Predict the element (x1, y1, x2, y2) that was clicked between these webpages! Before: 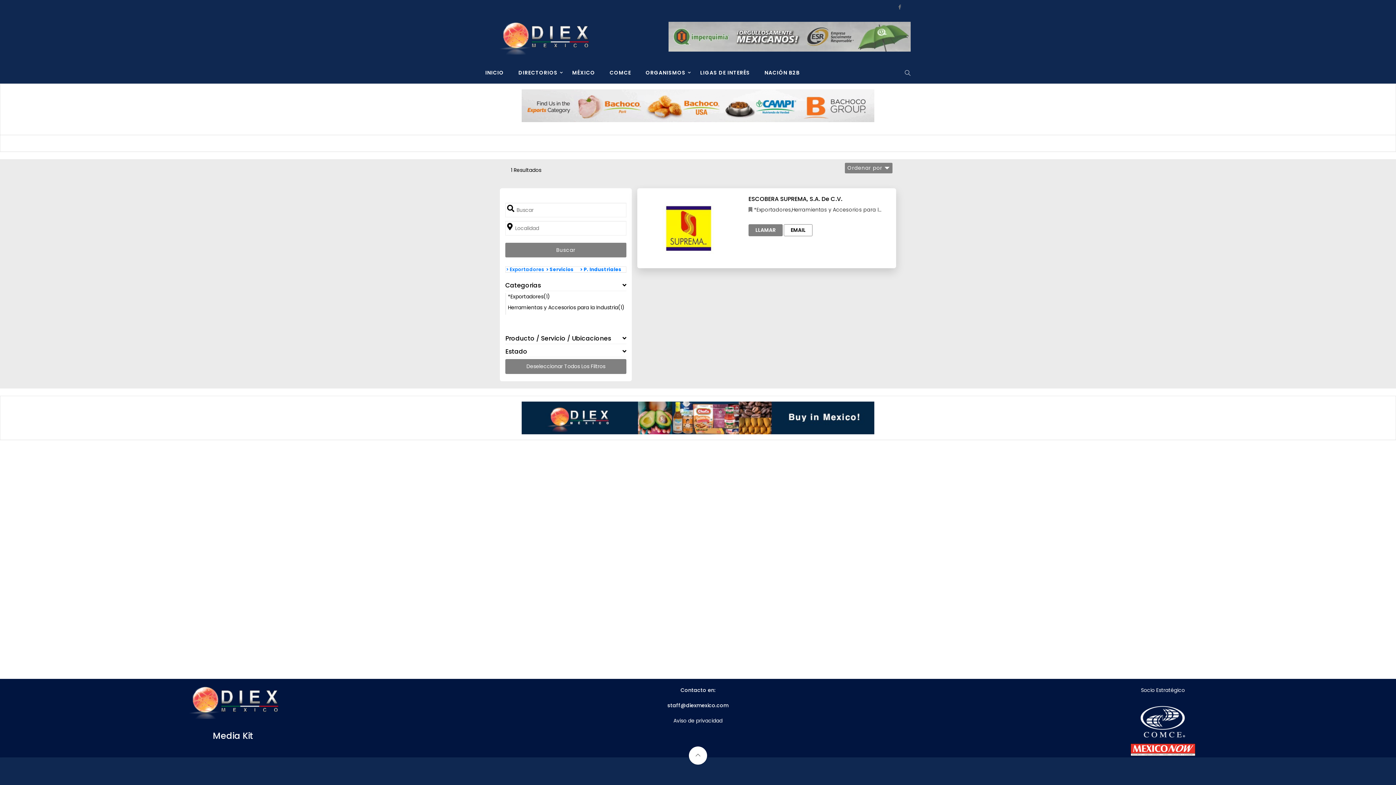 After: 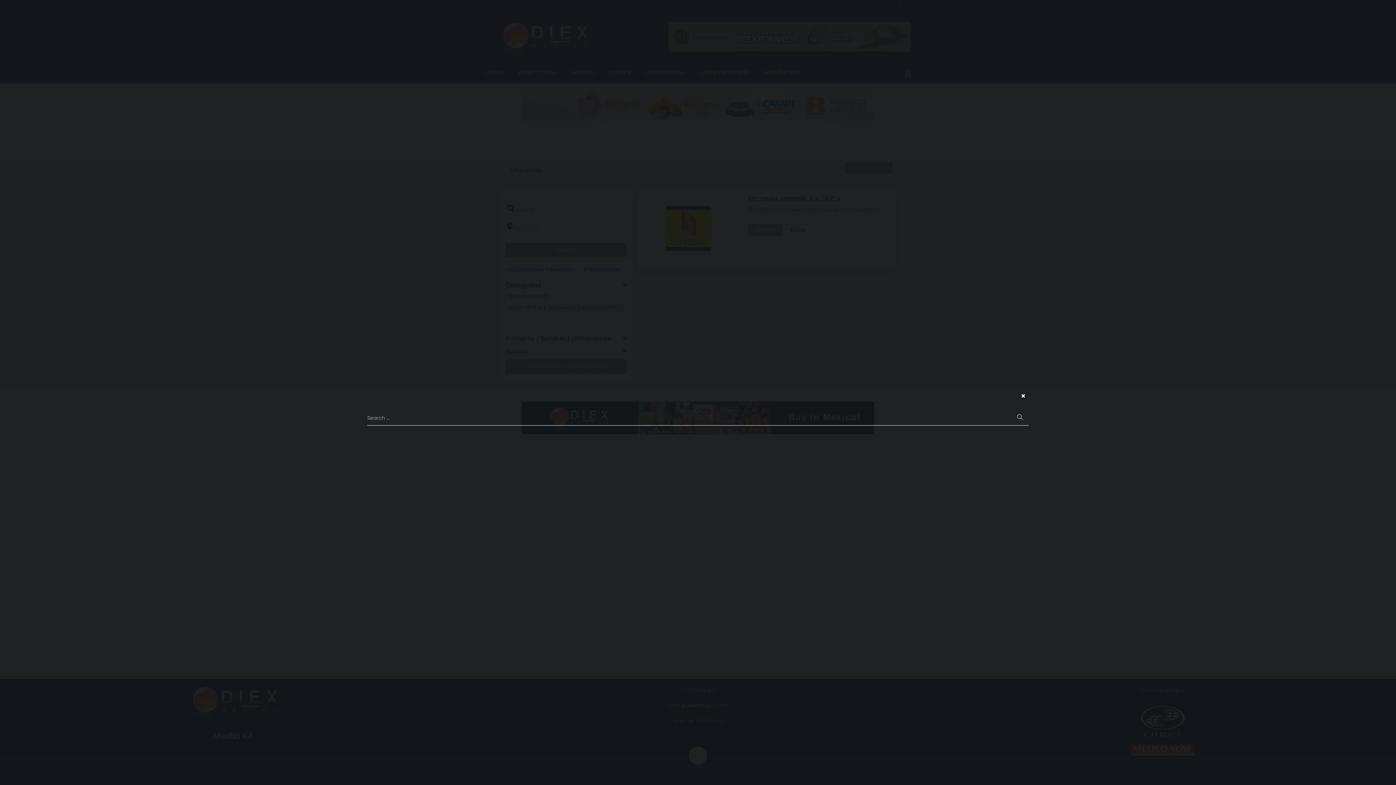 Action: bbox: (905, 68, 910, 78)